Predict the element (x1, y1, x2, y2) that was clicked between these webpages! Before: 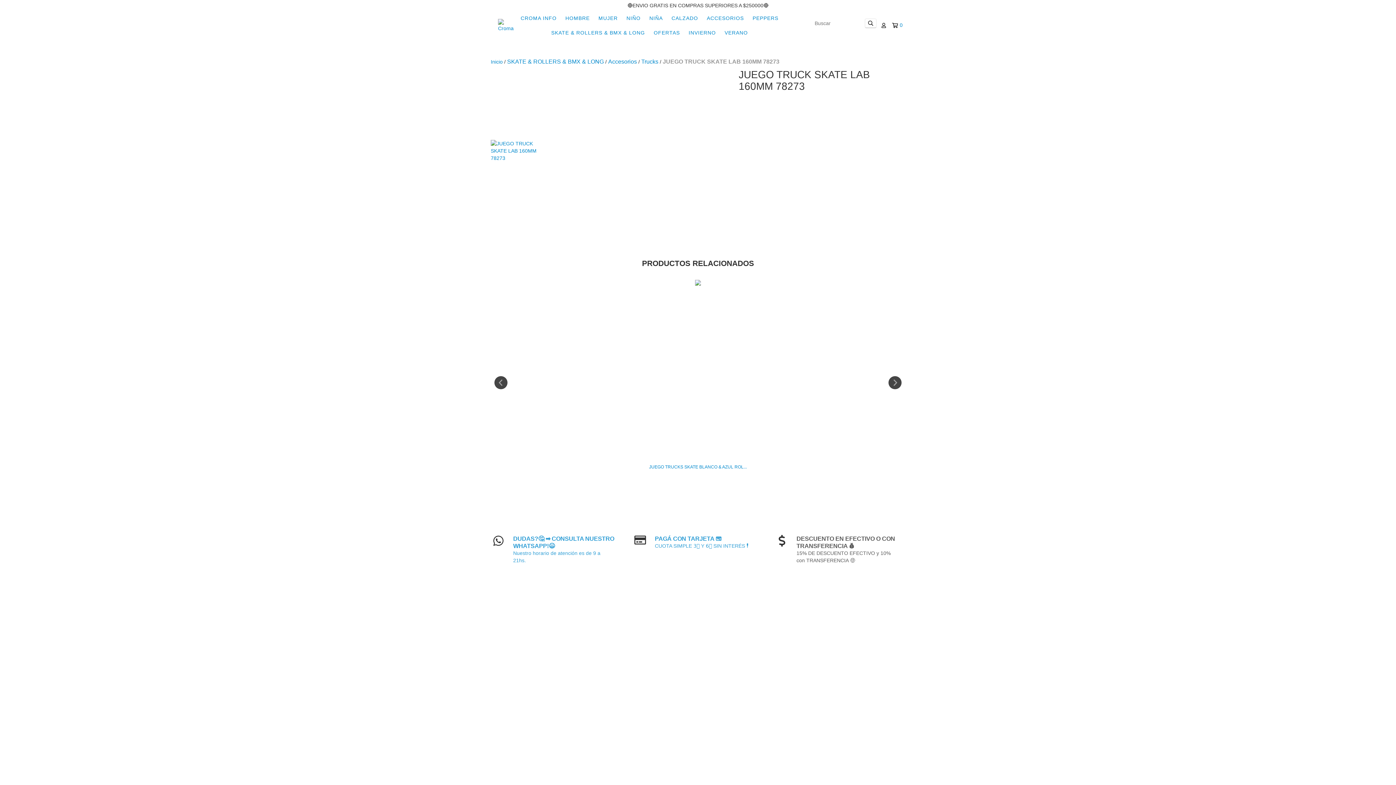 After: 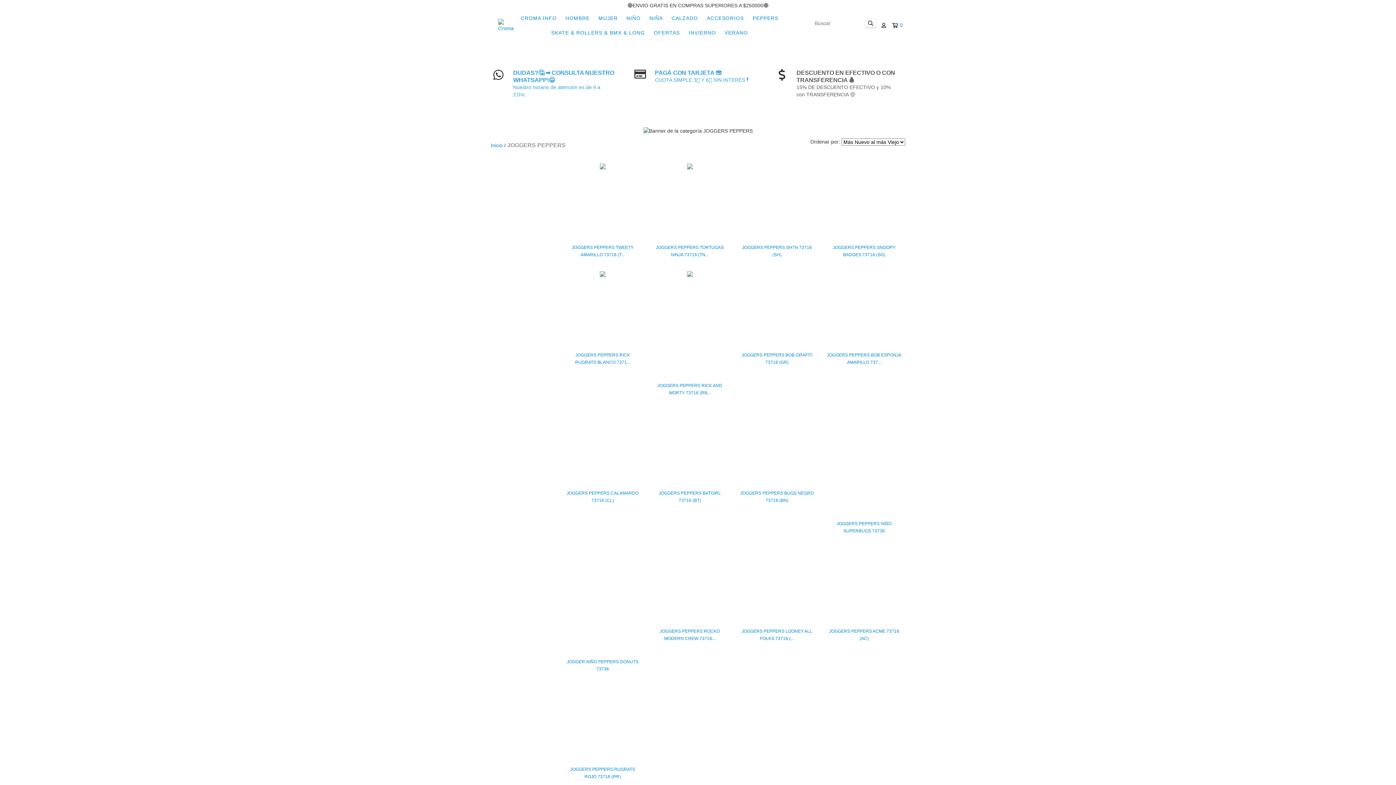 Action: bbox: (749, 10, 782, 25) label: PEPPERS